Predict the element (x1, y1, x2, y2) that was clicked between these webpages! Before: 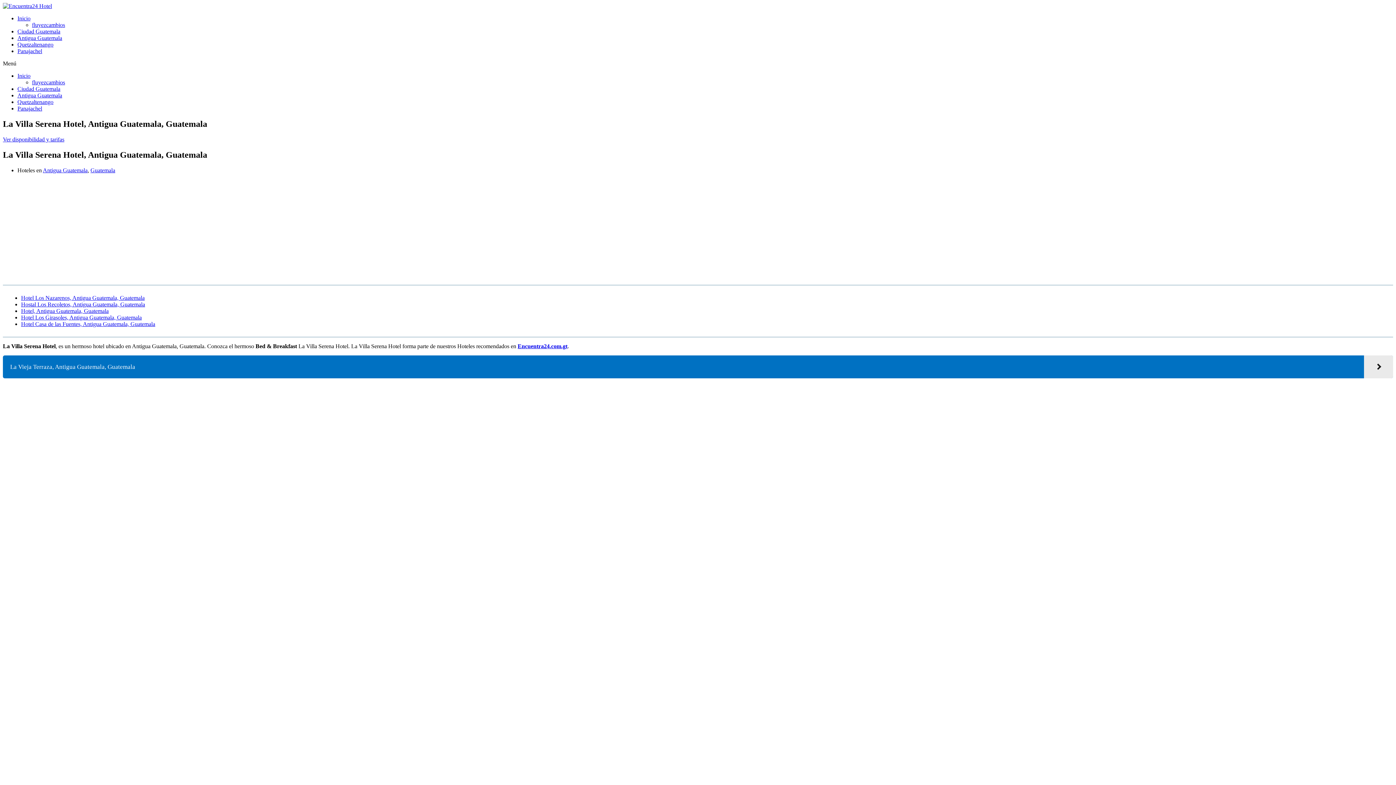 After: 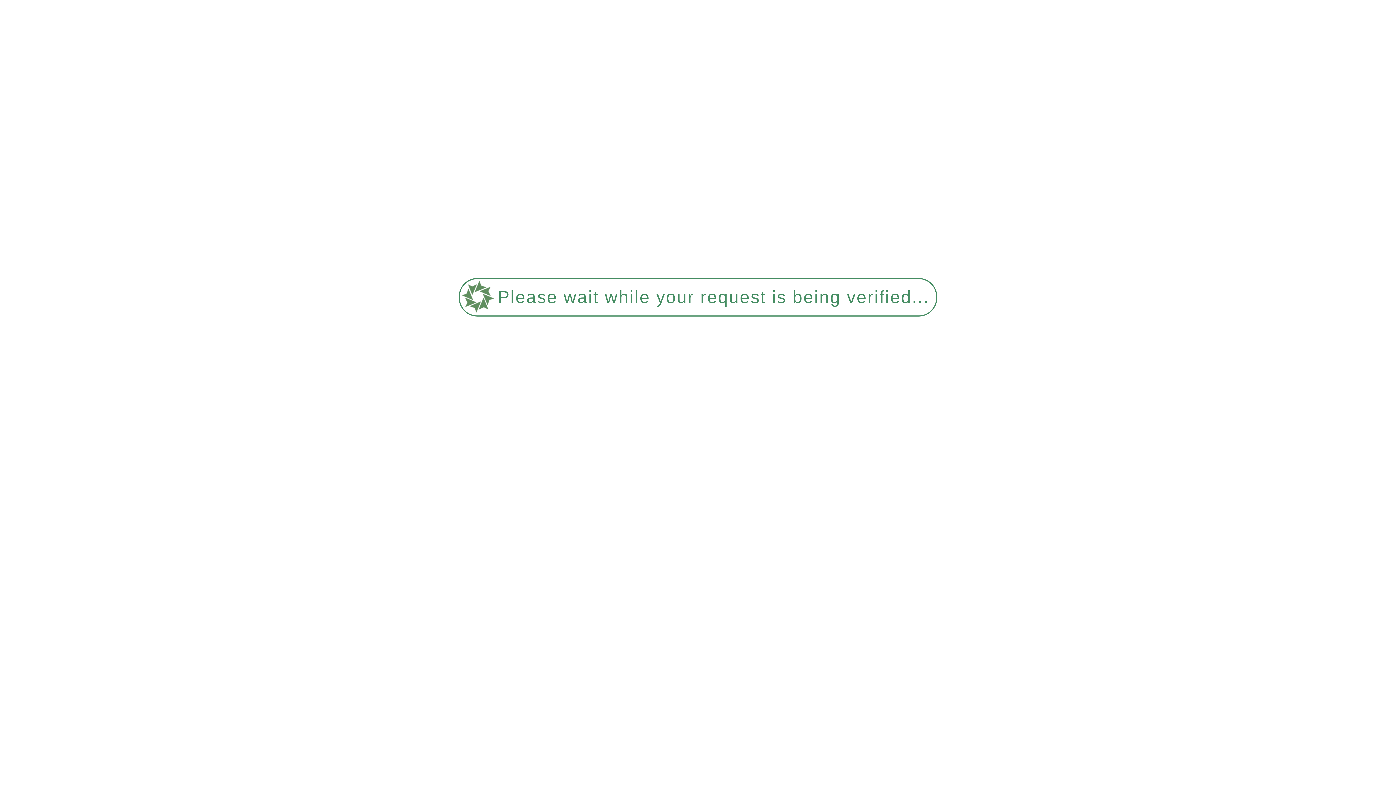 Action: bbox: (17, 72, 30, 78) label: Inicio